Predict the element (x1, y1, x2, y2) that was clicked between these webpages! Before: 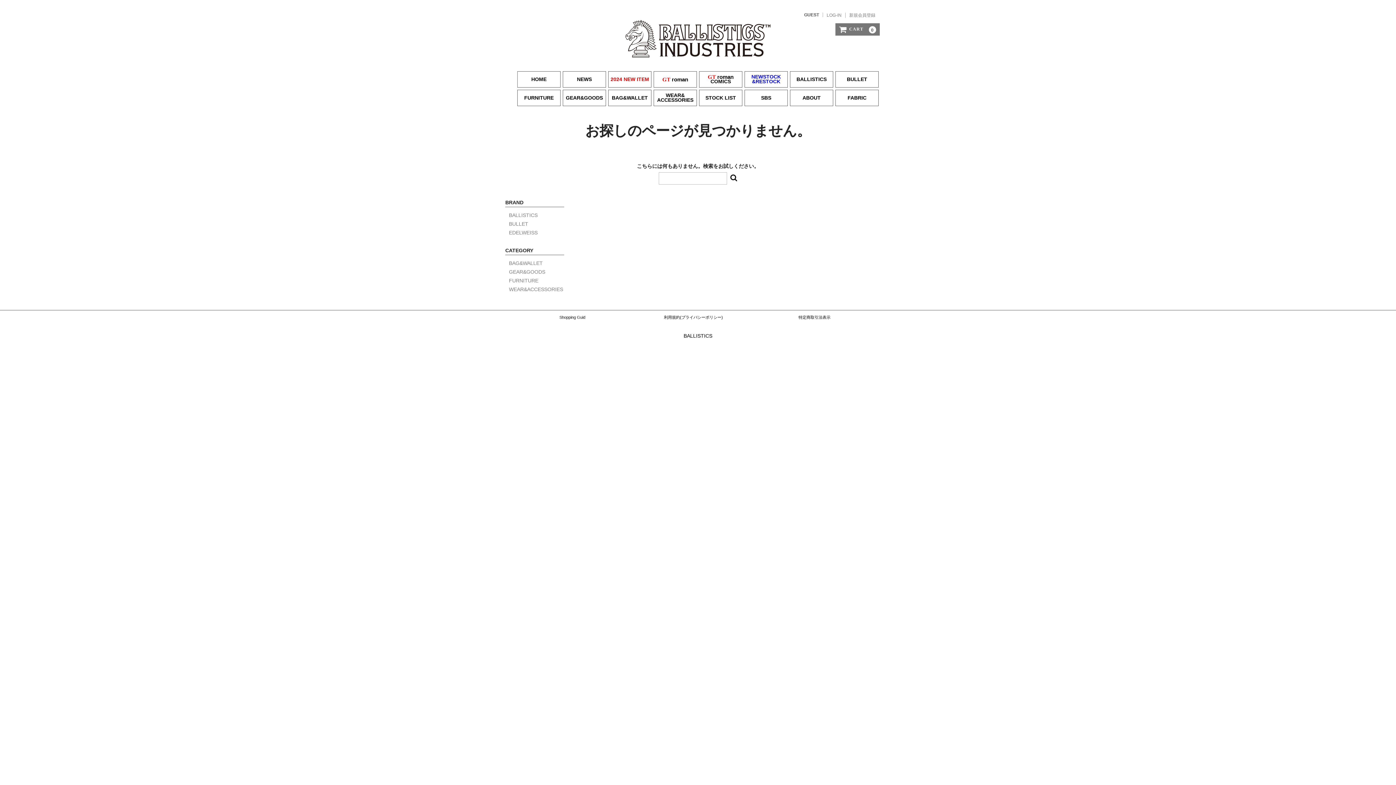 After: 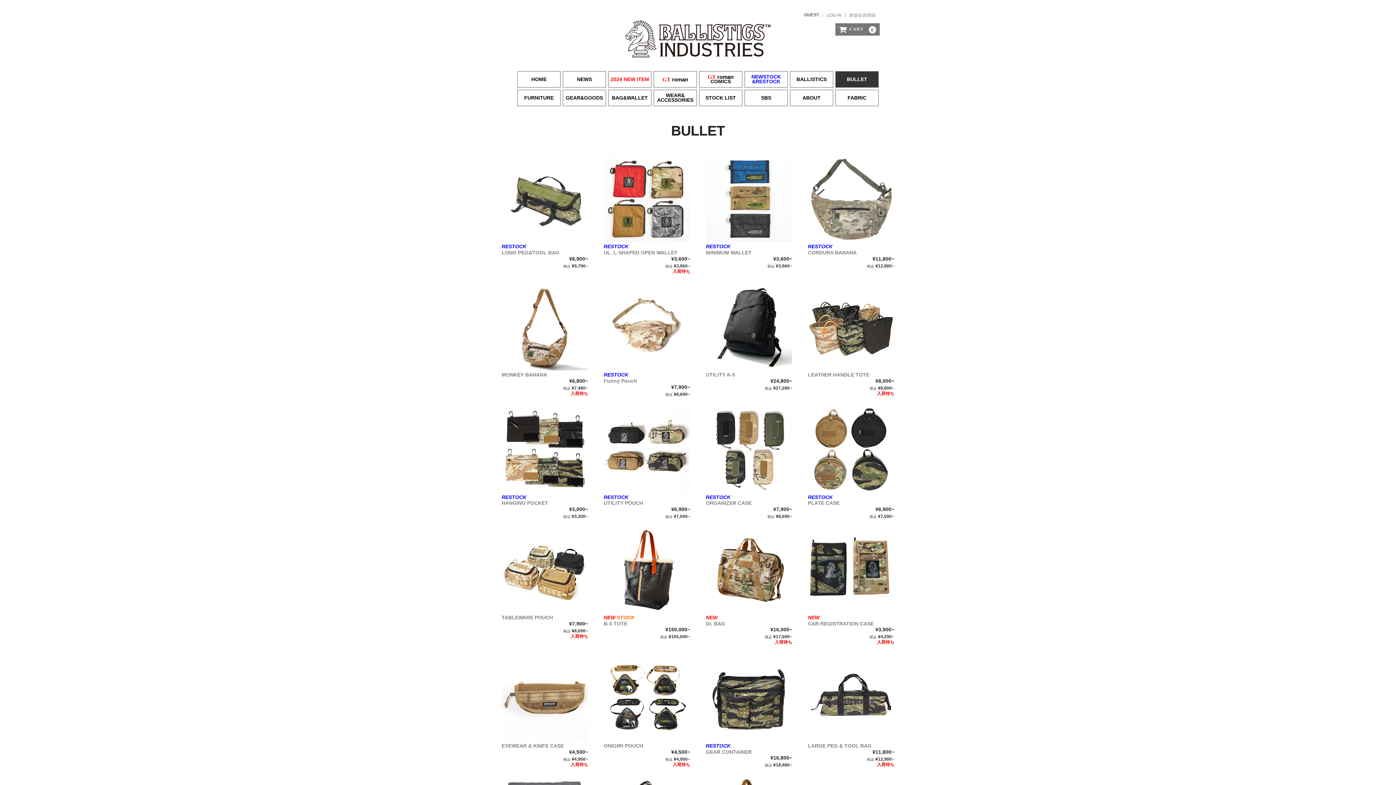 Action: label: BULLET bbox: (509, 221, 528, 228)